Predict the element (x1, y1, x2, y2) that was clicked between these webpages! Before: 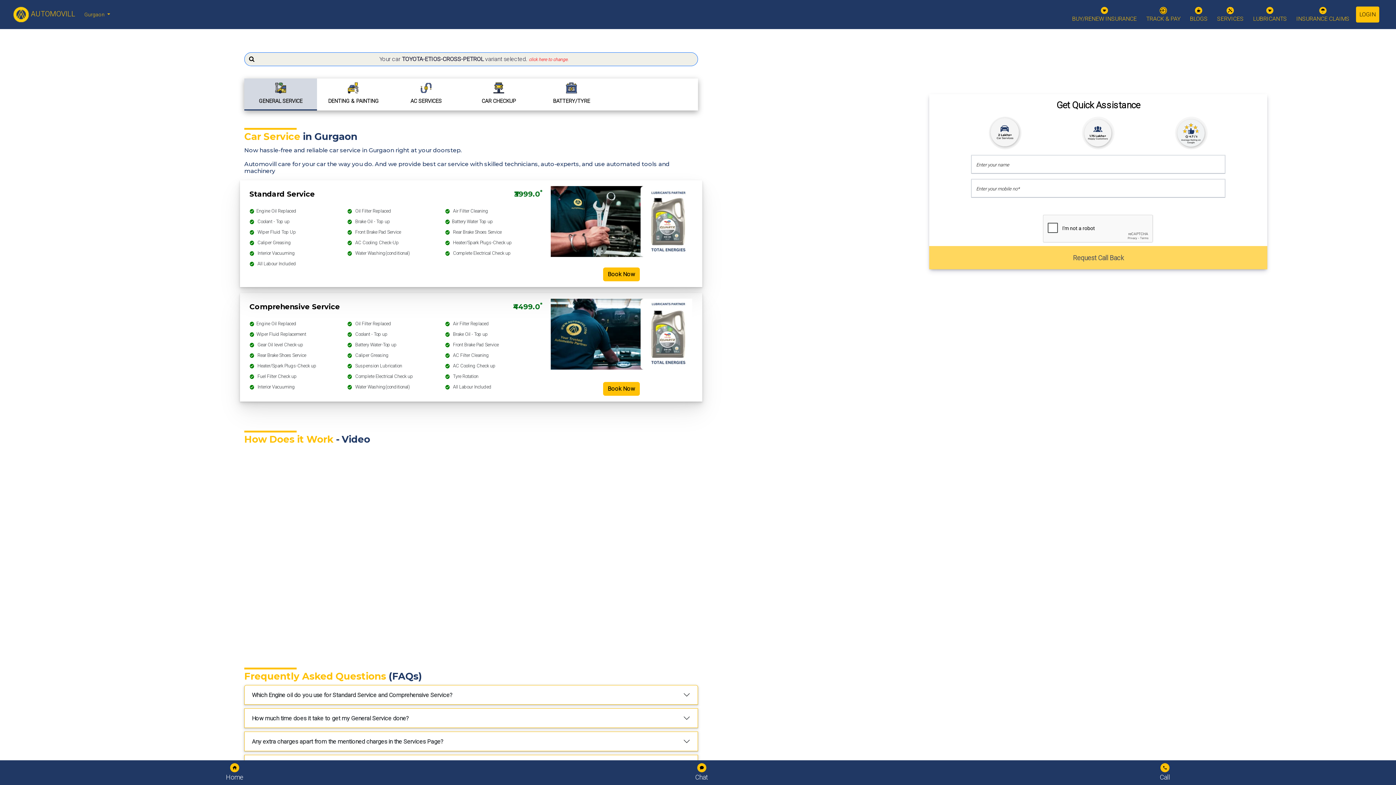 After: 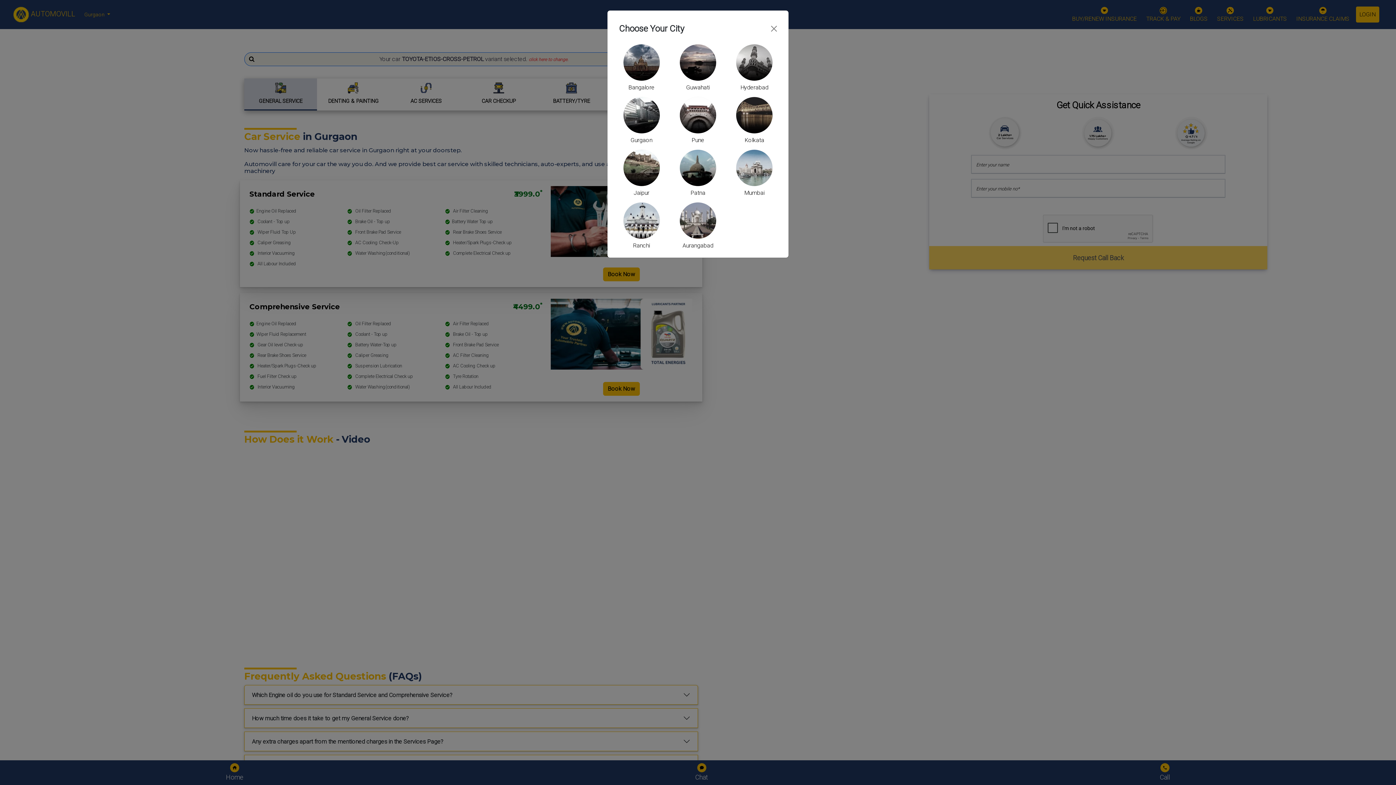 Action: label: Gurgaon  bbox: (81, 9, 113, 20)